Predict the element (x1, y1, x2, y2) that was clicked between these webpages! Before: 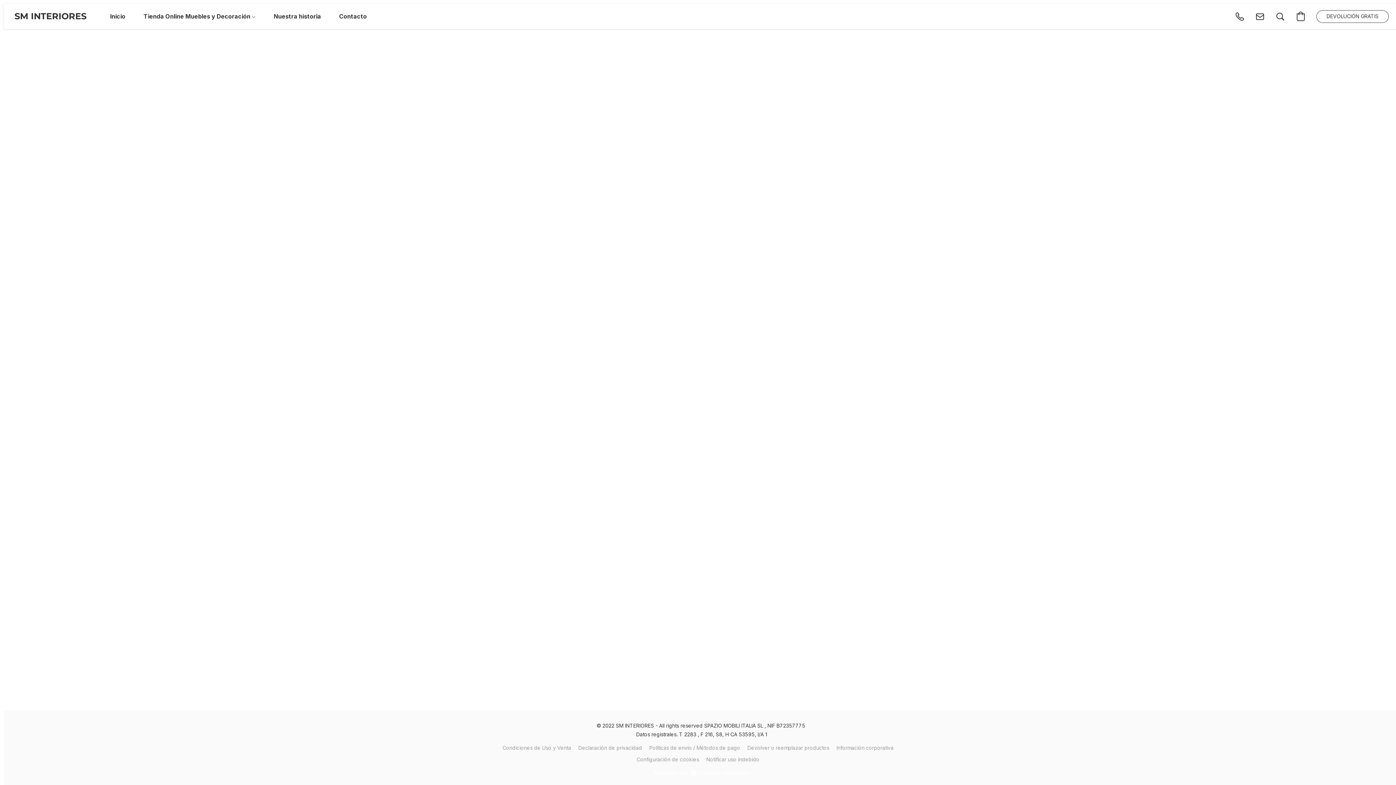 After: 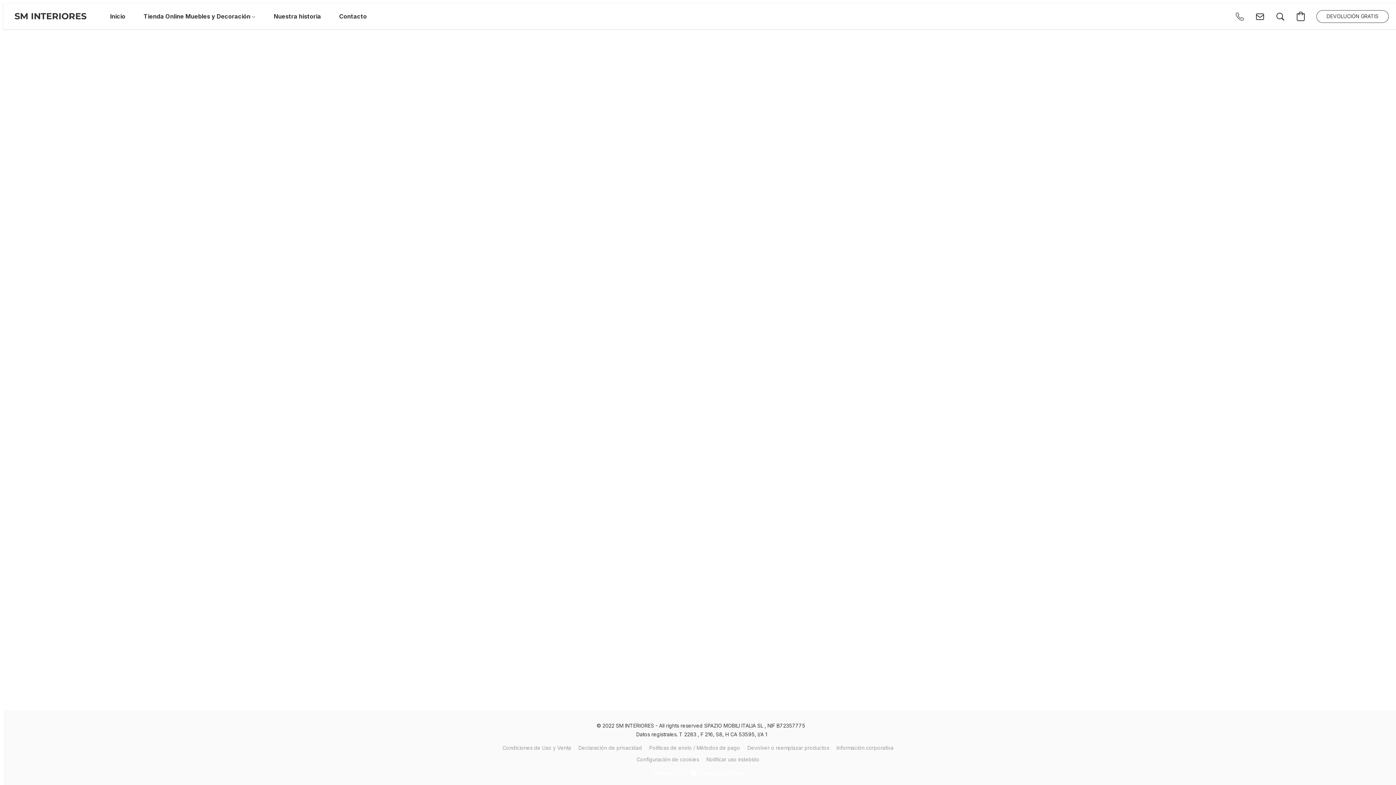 Action: label: Llamar al número de teléfono de la tienda bbox: (1229, 6, 1250, 26)